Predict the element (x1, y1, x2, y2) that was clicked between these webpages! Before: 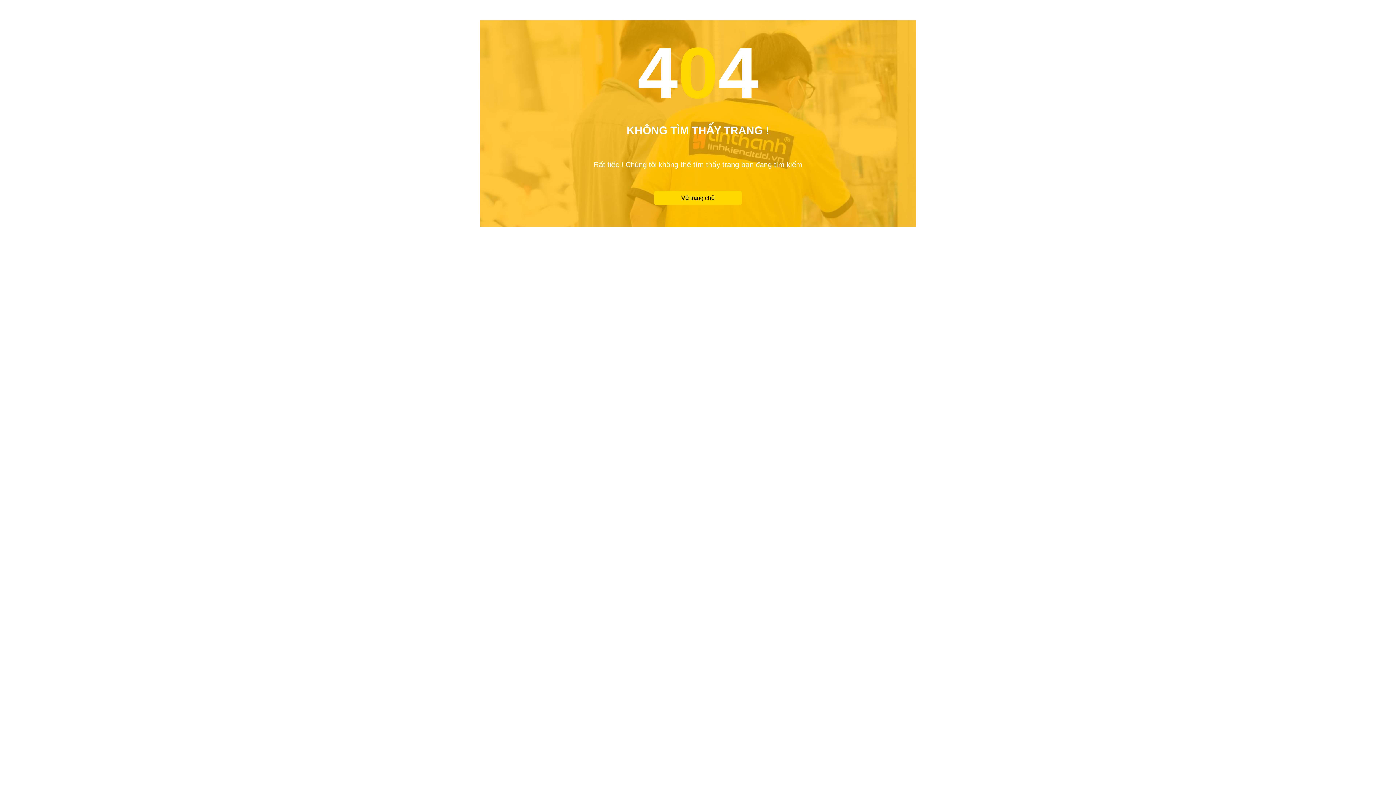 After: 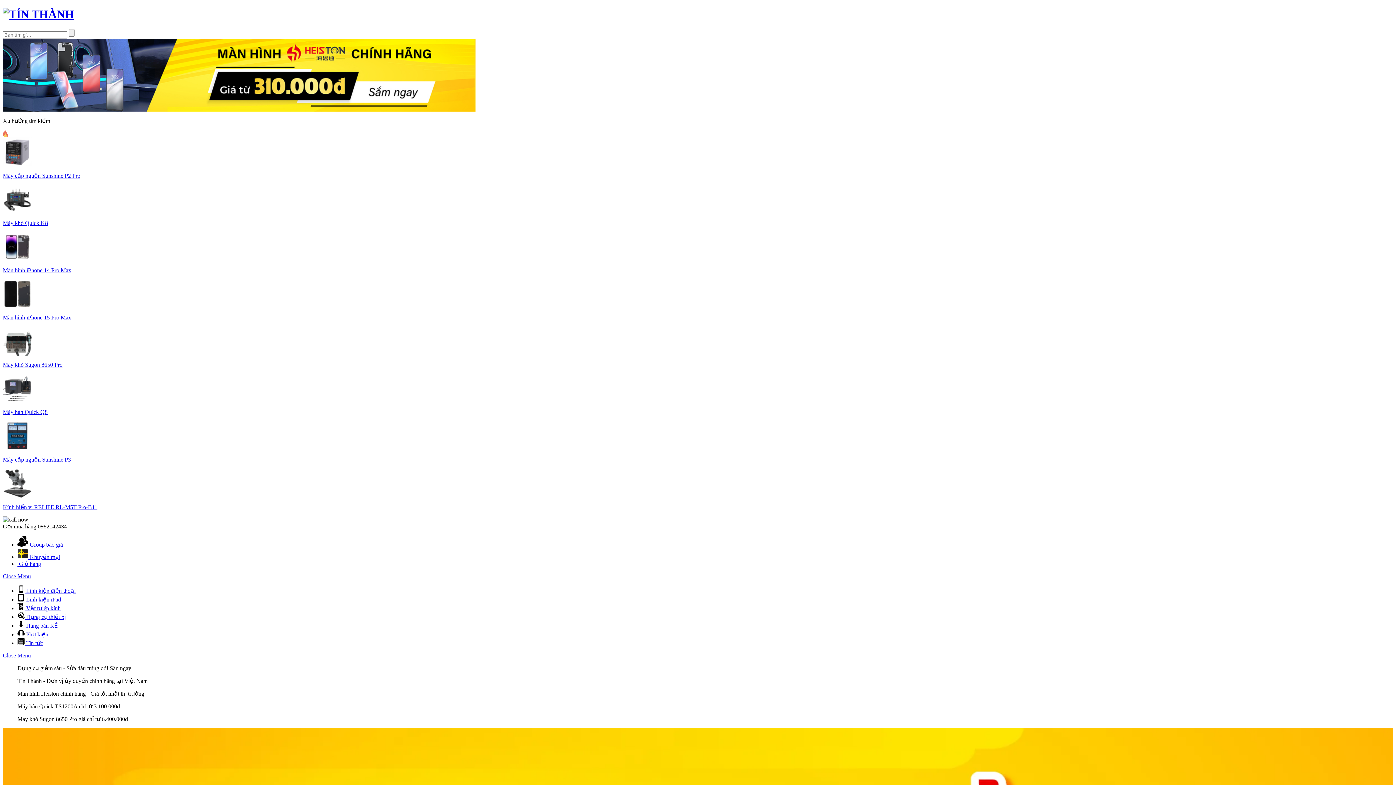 Action: bbox: (654, 190, 741, 205) label: Về trang chủ